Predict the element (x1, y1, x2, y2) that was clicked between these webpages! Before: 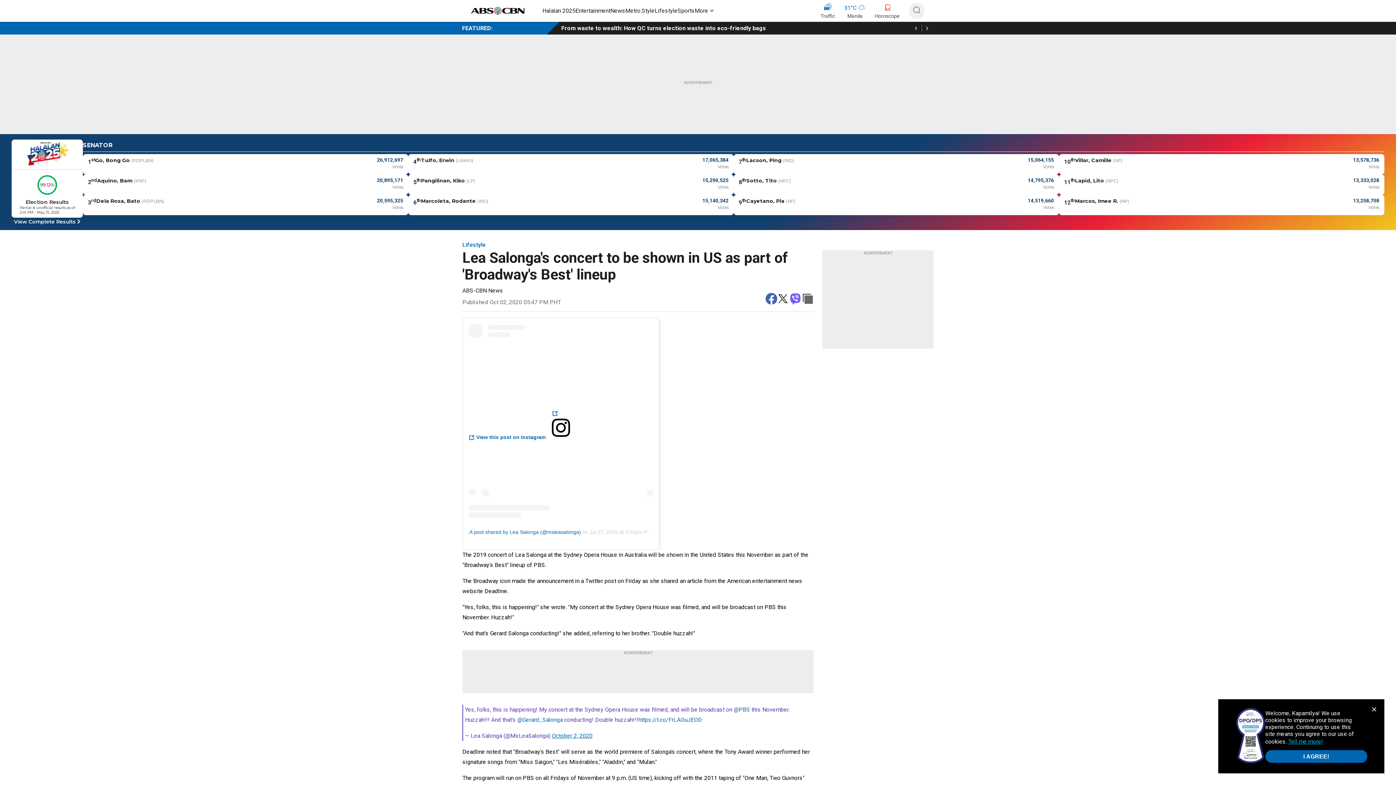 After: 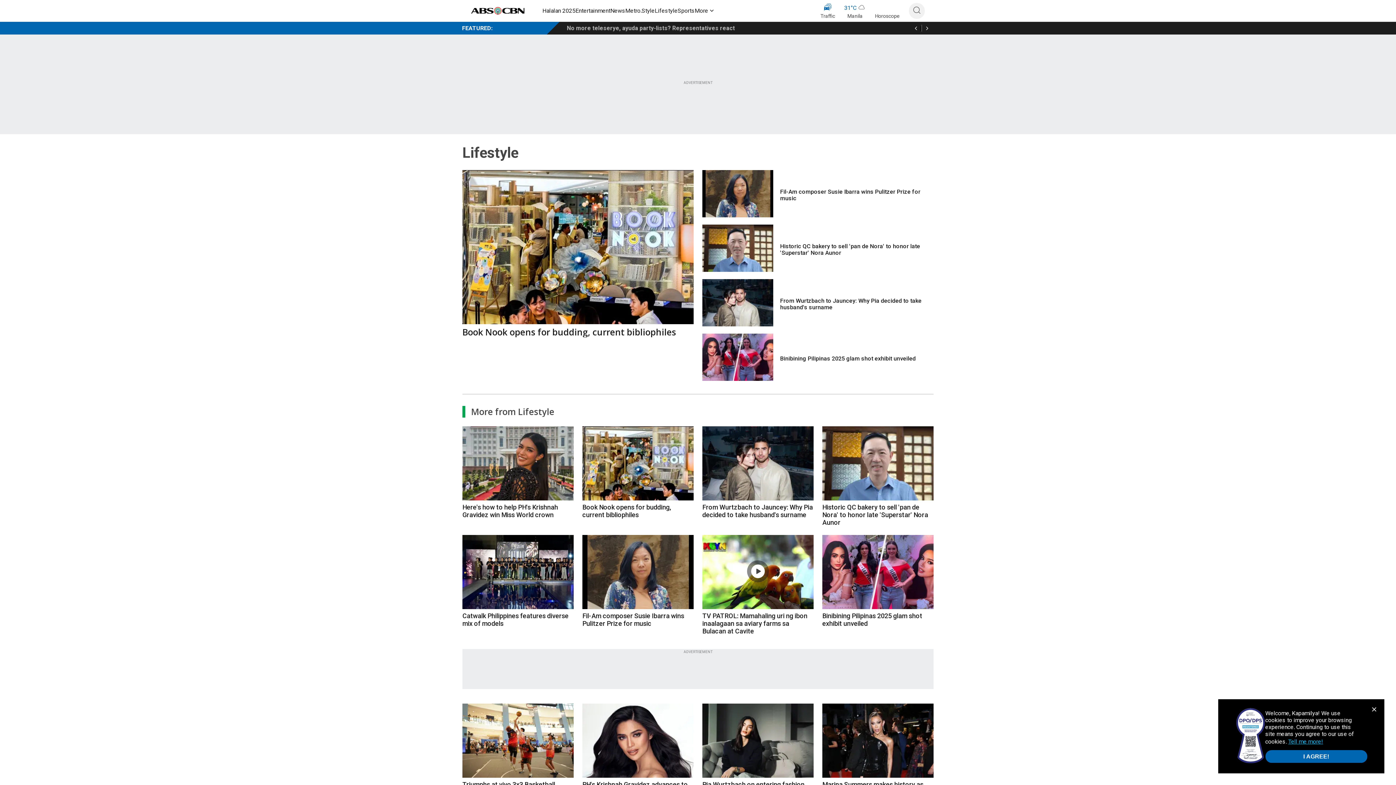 Action: label: Lifestyle bbox: (462, 241, 813, 248)